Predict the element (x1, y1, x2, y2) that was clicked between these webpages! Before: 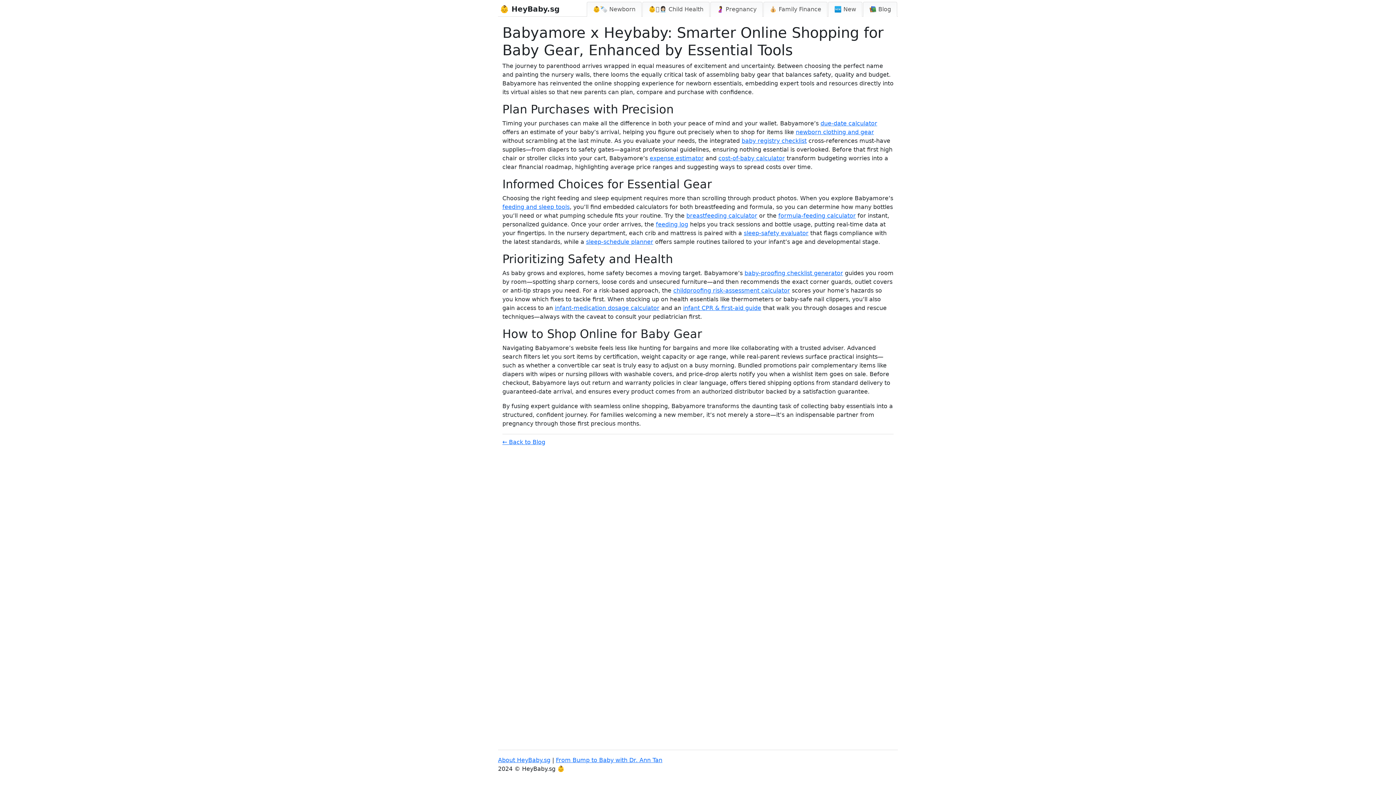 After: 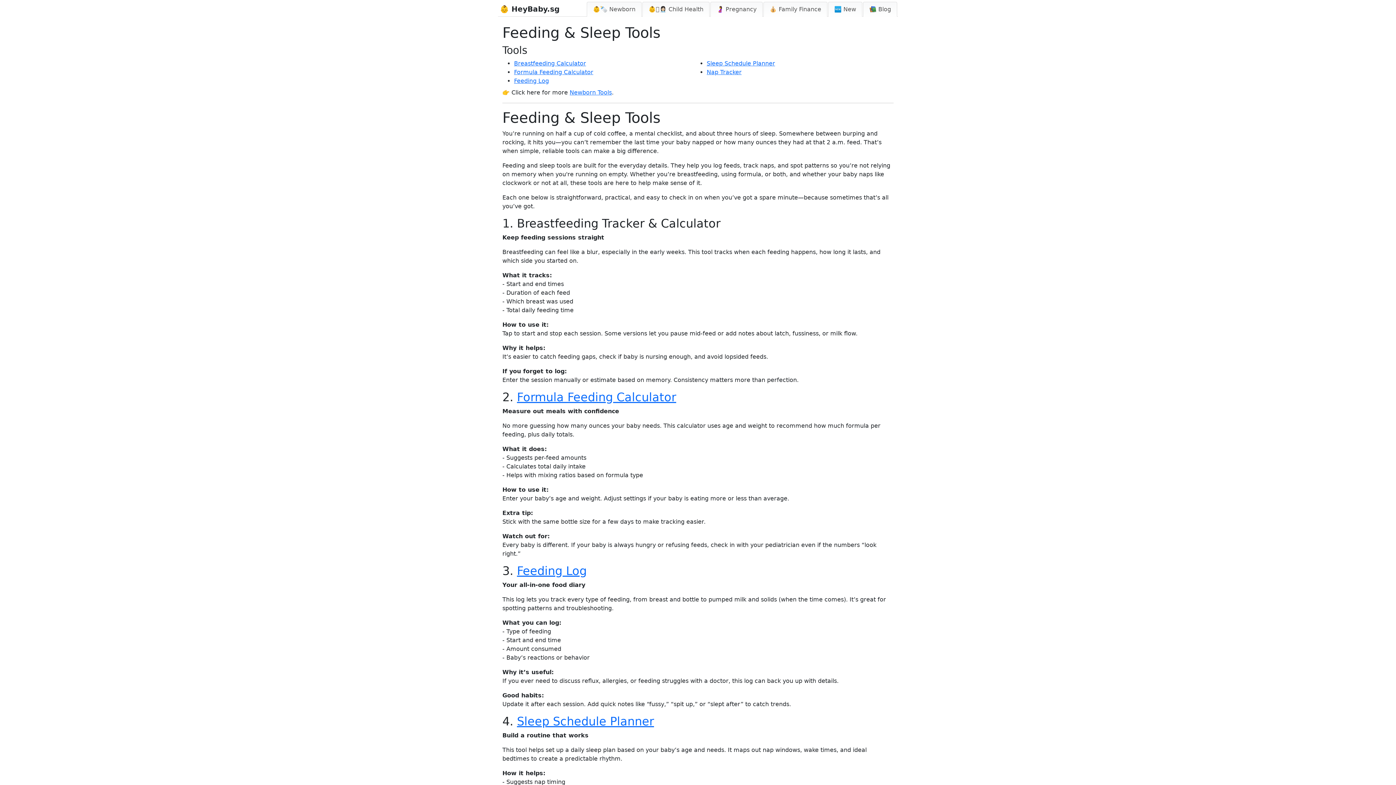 Action: bbox: (502, 203, 569, 210) label: feeding and sleep tools